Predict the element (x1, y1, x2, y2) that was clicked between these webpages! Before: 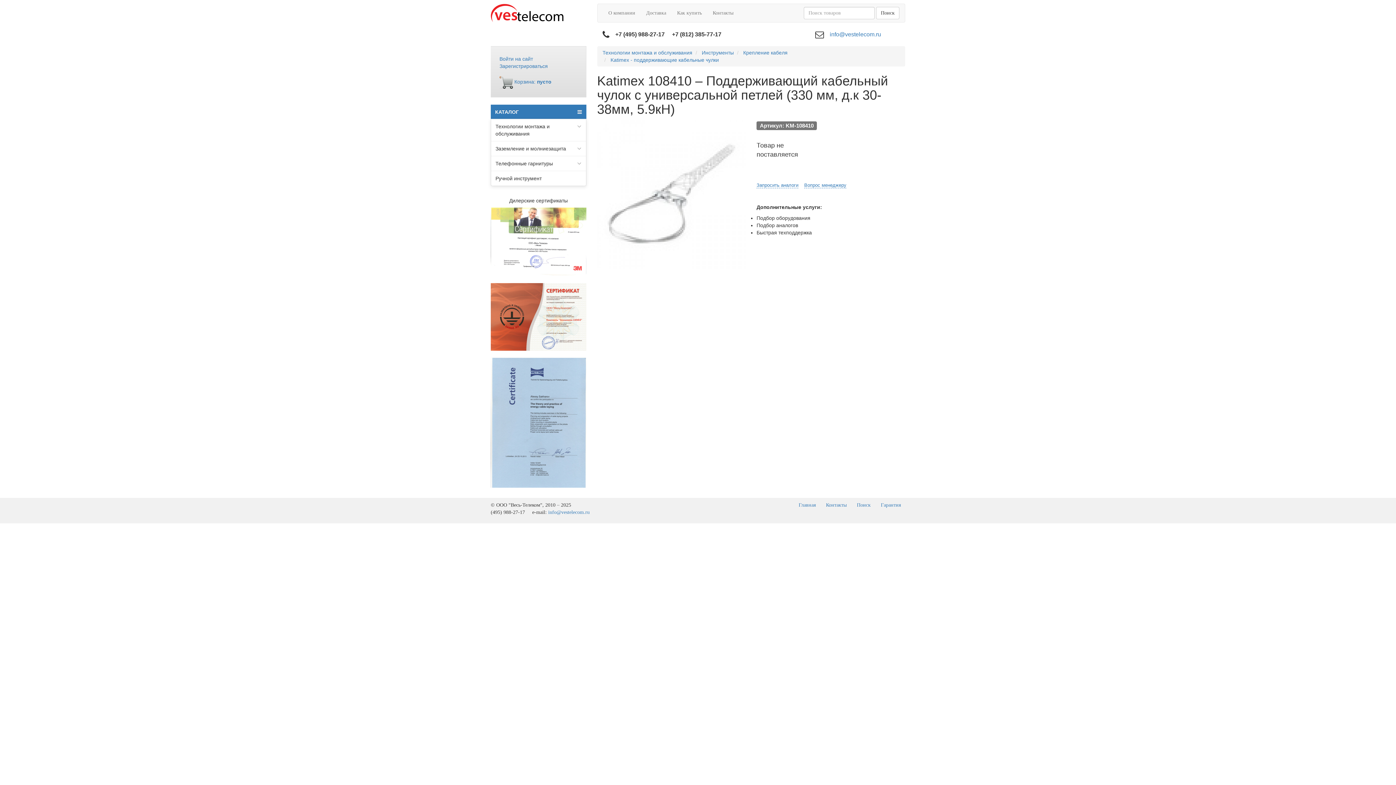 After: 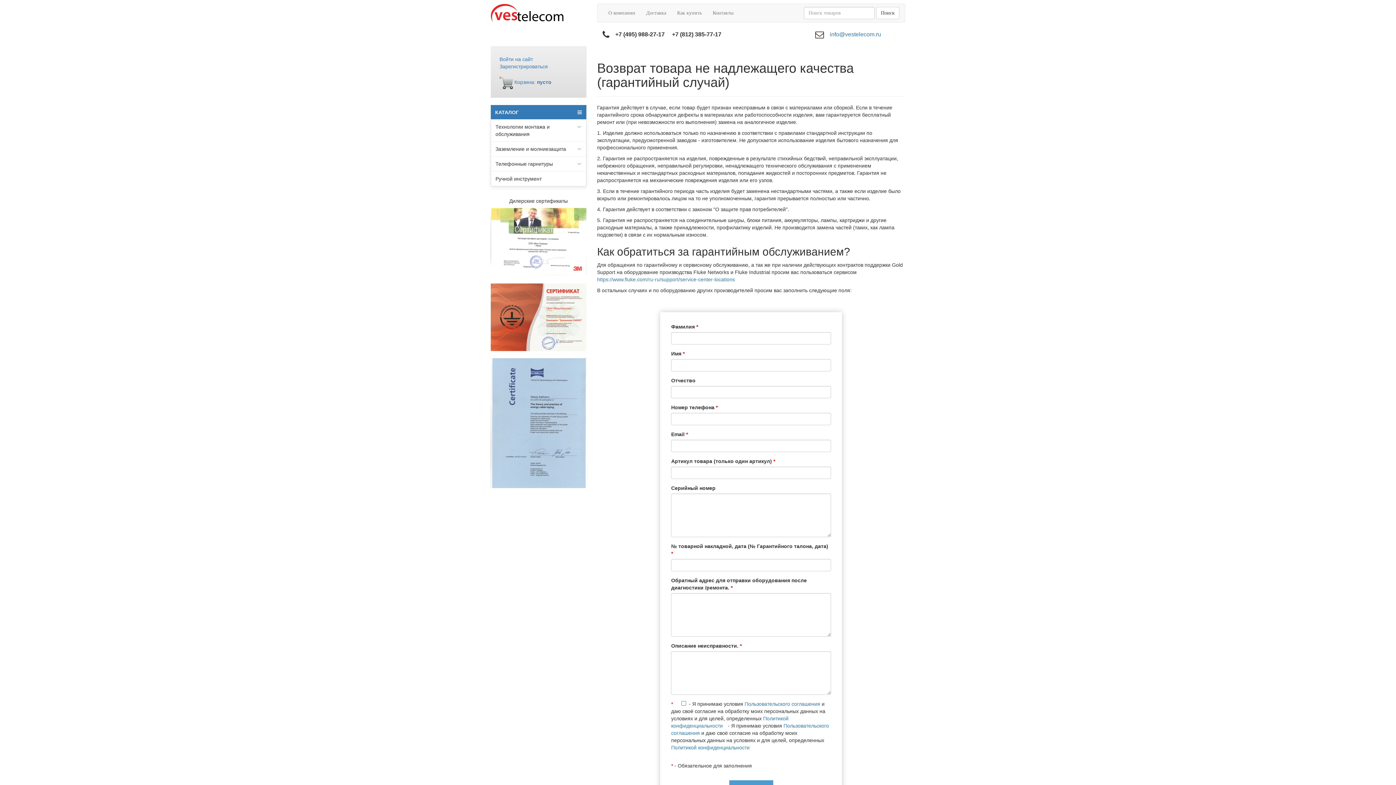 Action: bbox: (876, 502, 905, 507) label: Гарантия